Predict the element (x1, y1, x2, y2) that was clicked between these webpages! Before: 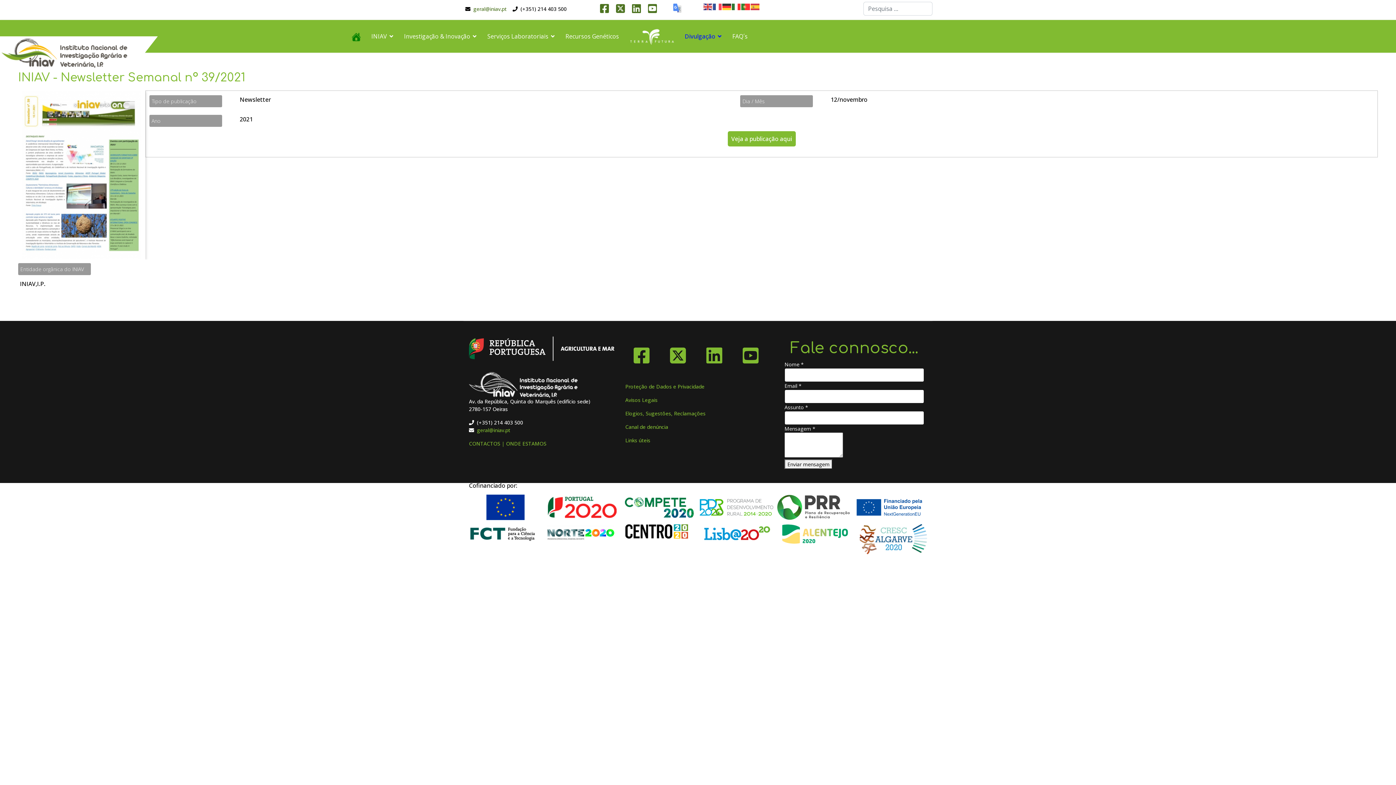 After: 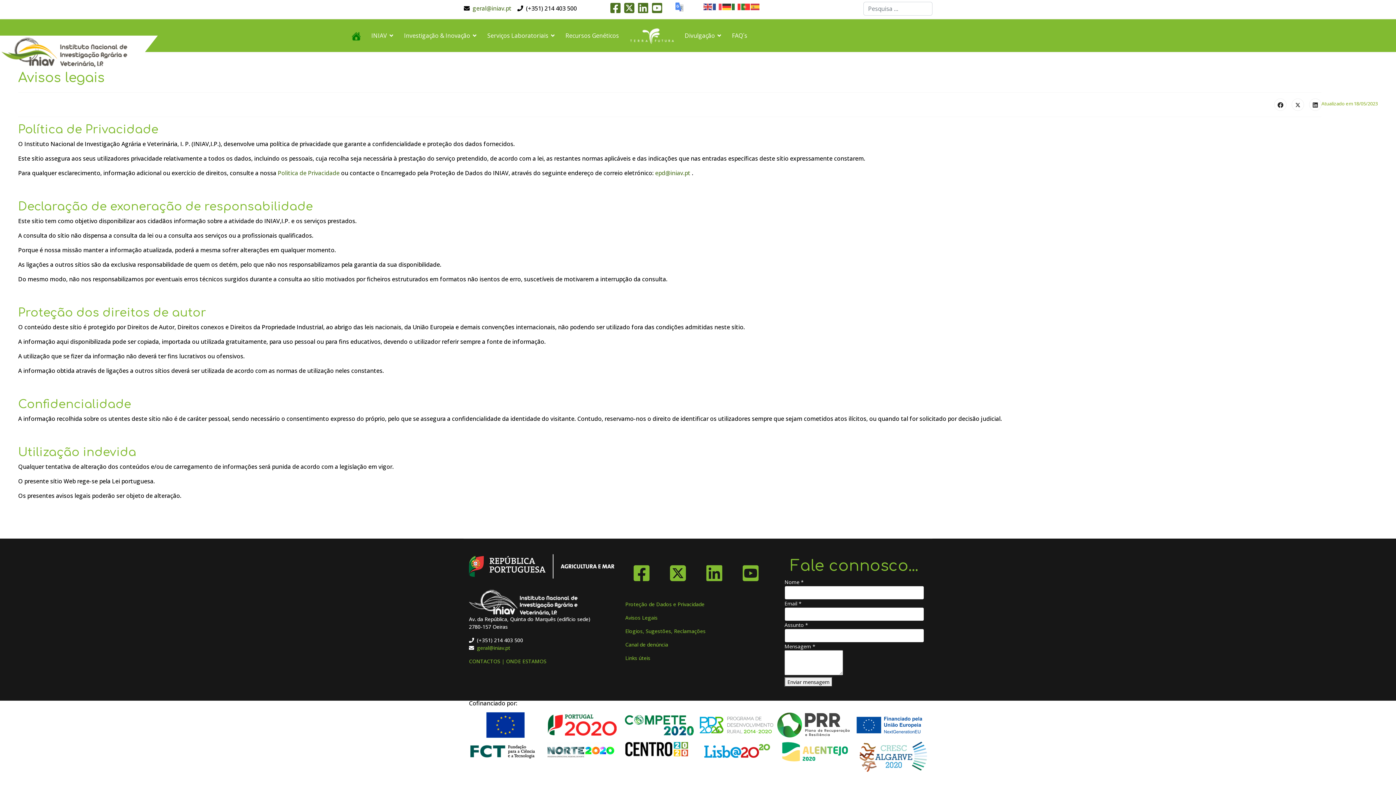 Action: label: Avisos Legais bbox: (625, 396, 657, 403)